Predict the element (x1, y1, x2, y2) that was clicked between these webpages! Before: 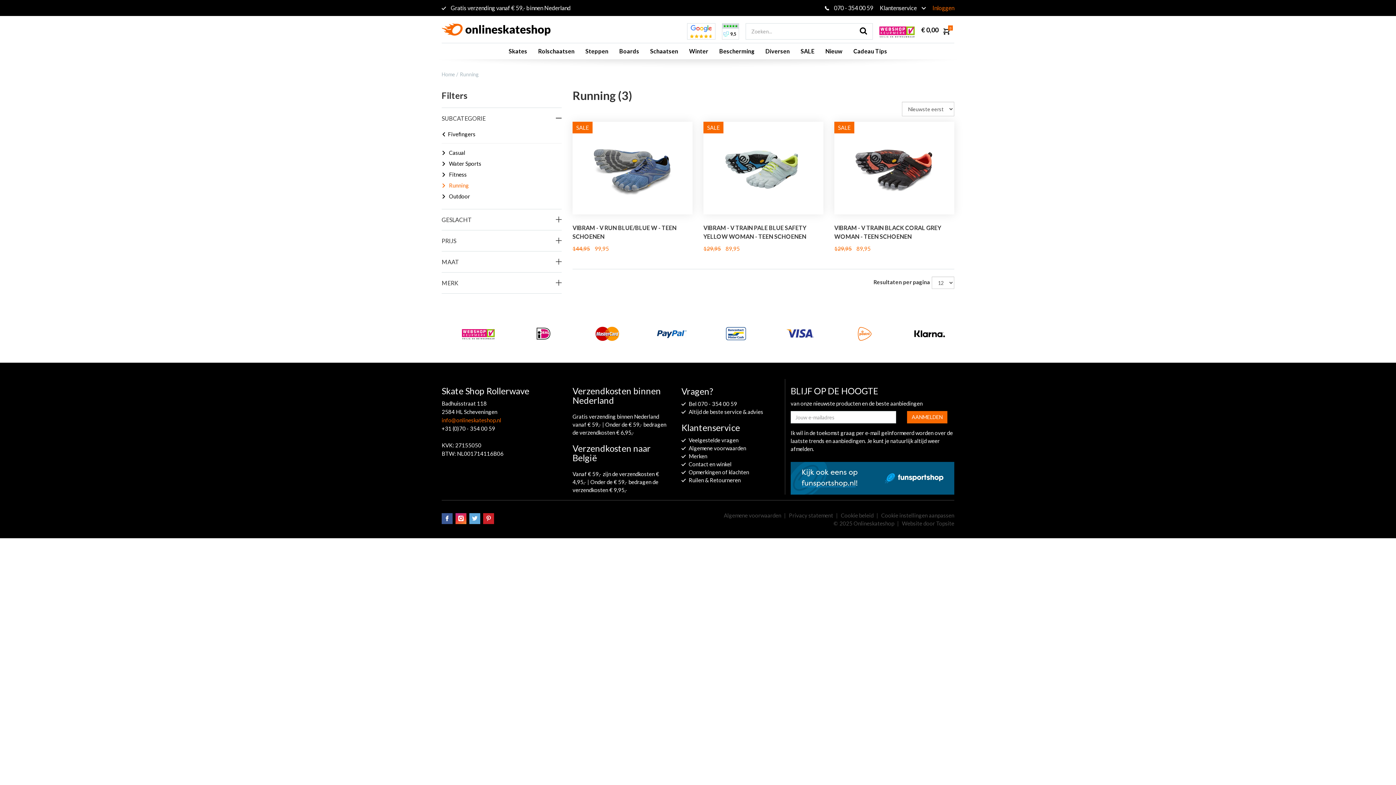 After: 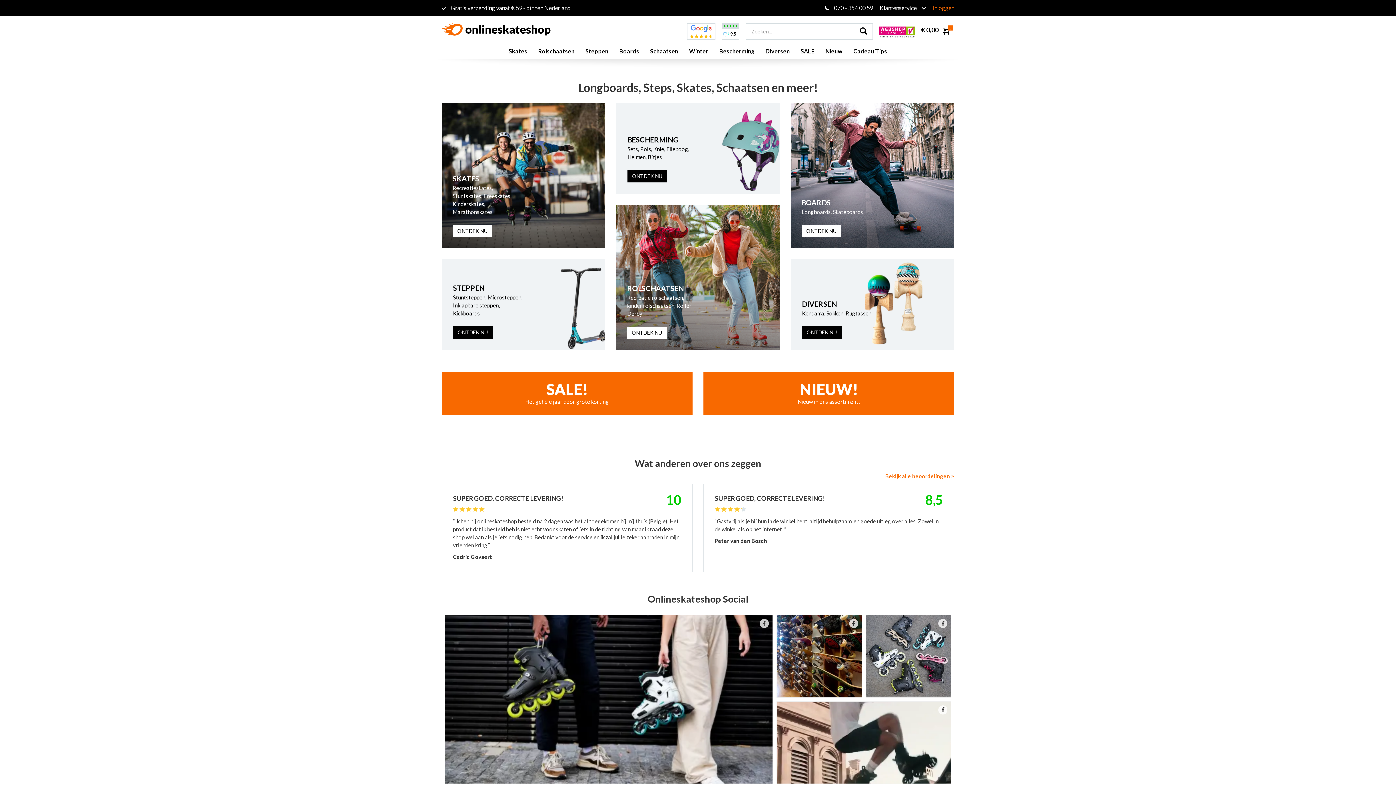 Action: bbox: (441, 25, 550, 31)